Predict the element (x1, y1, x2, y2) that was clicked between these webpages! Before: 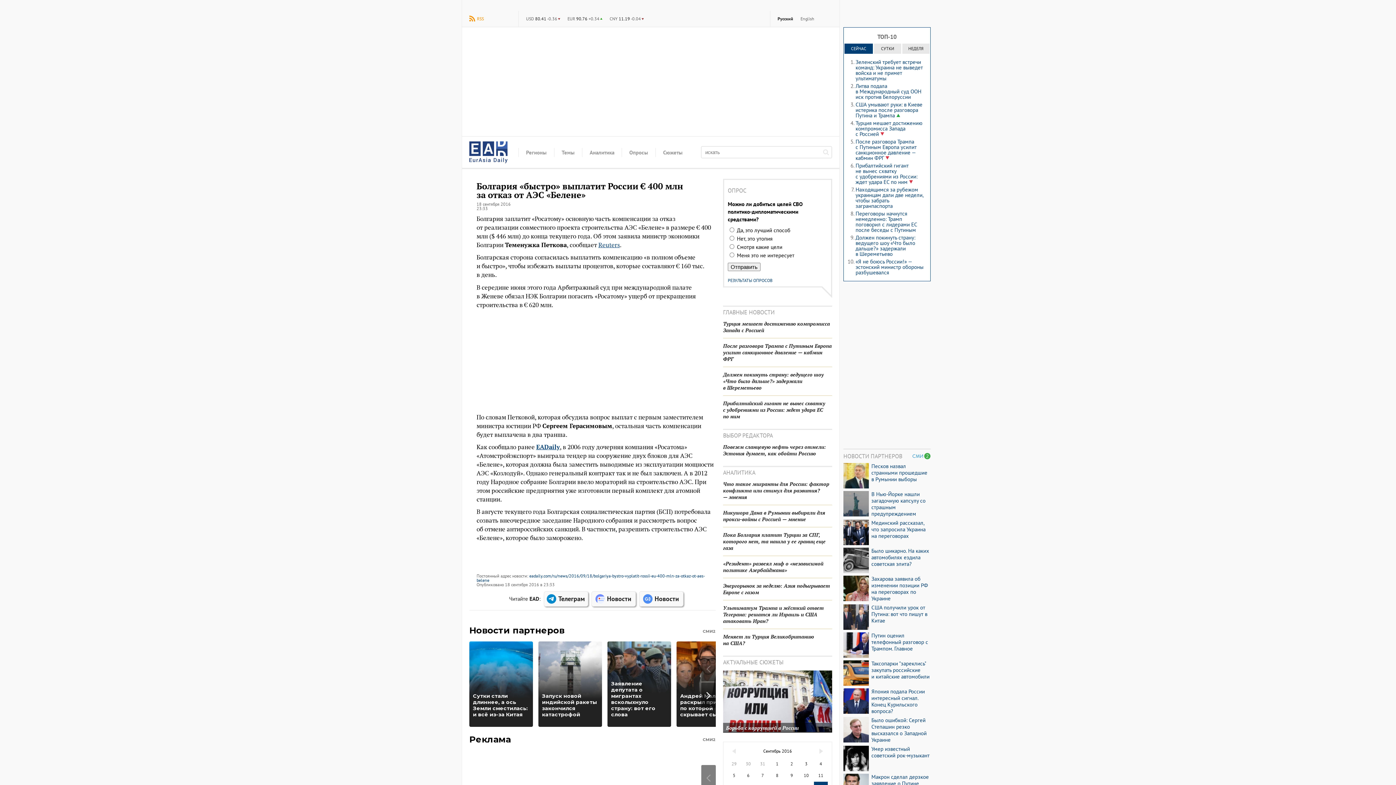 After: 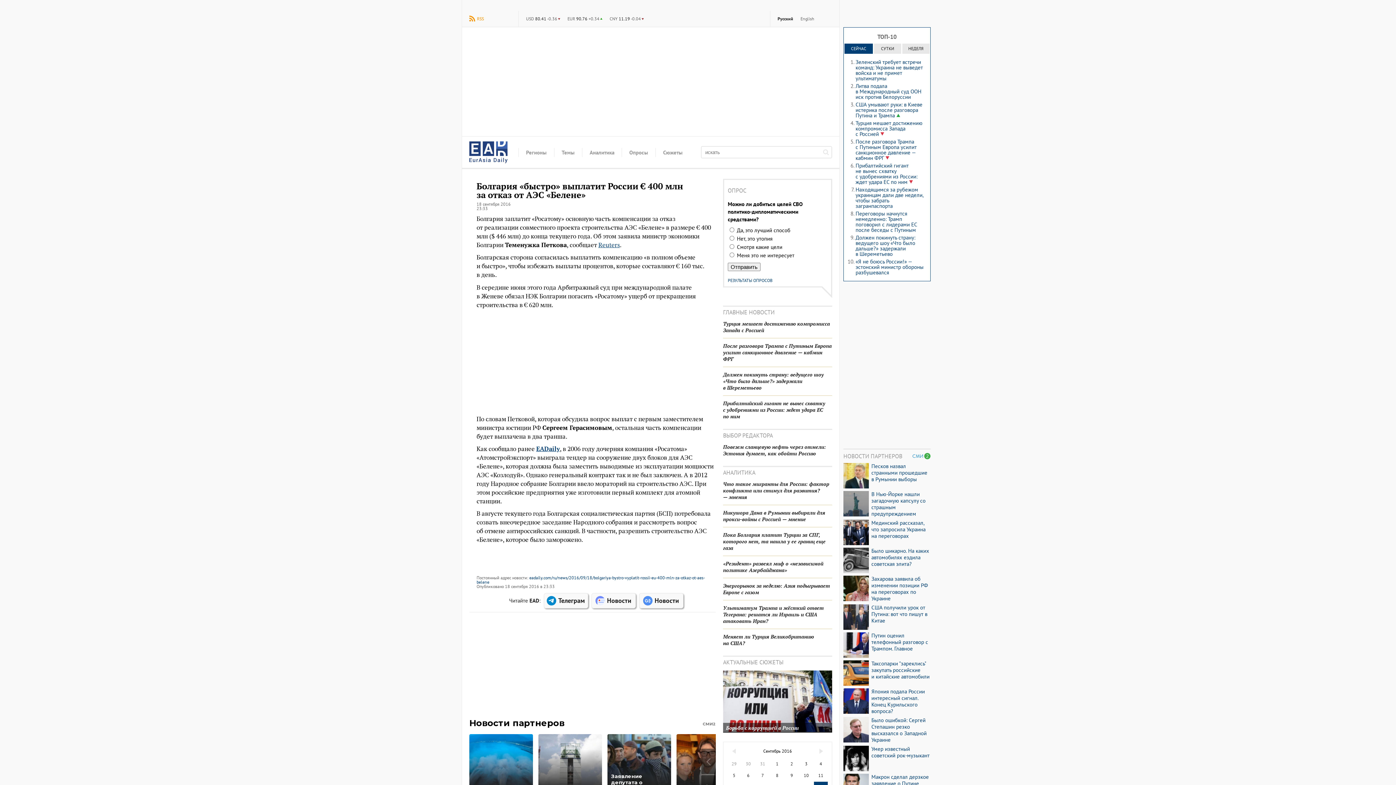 Action: label: Новости bbox: (588, 596, 635, 603)